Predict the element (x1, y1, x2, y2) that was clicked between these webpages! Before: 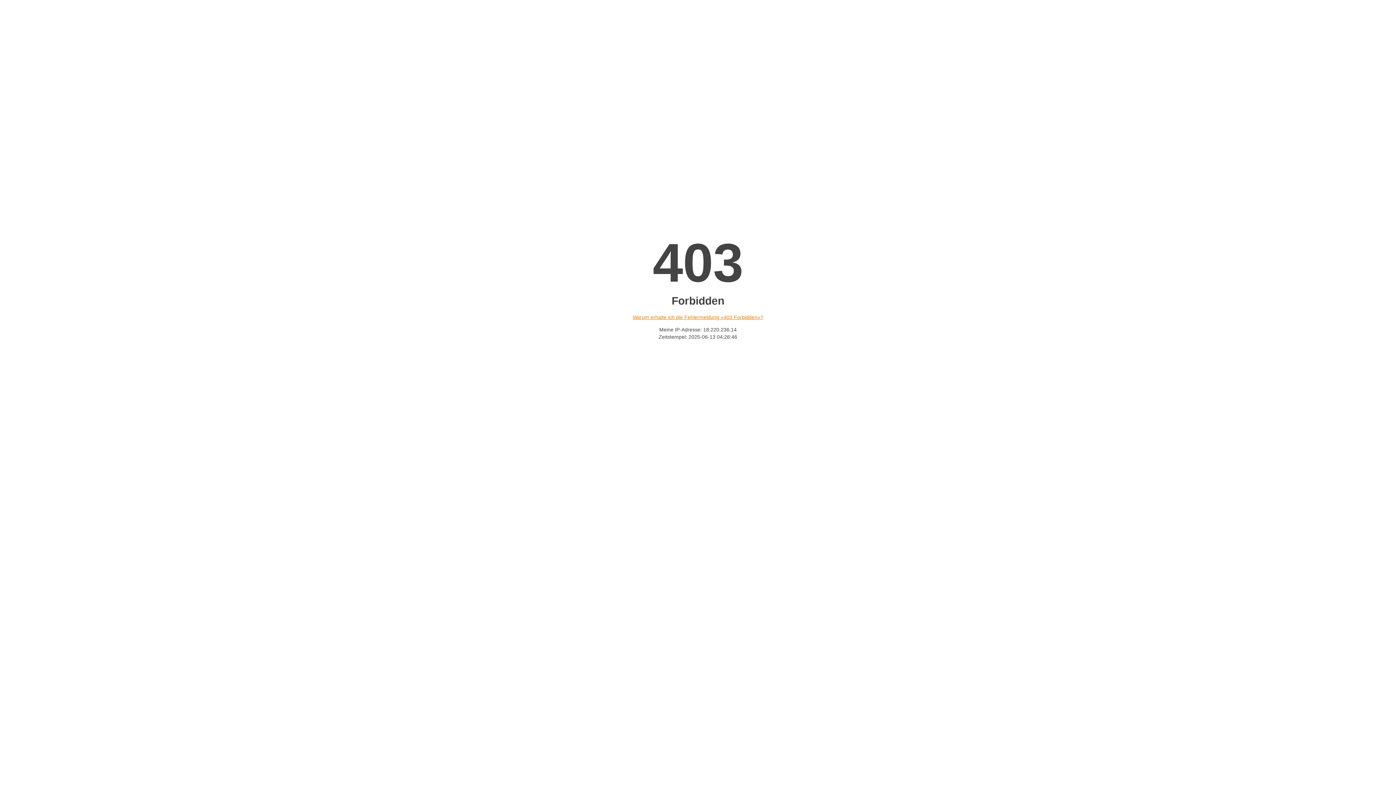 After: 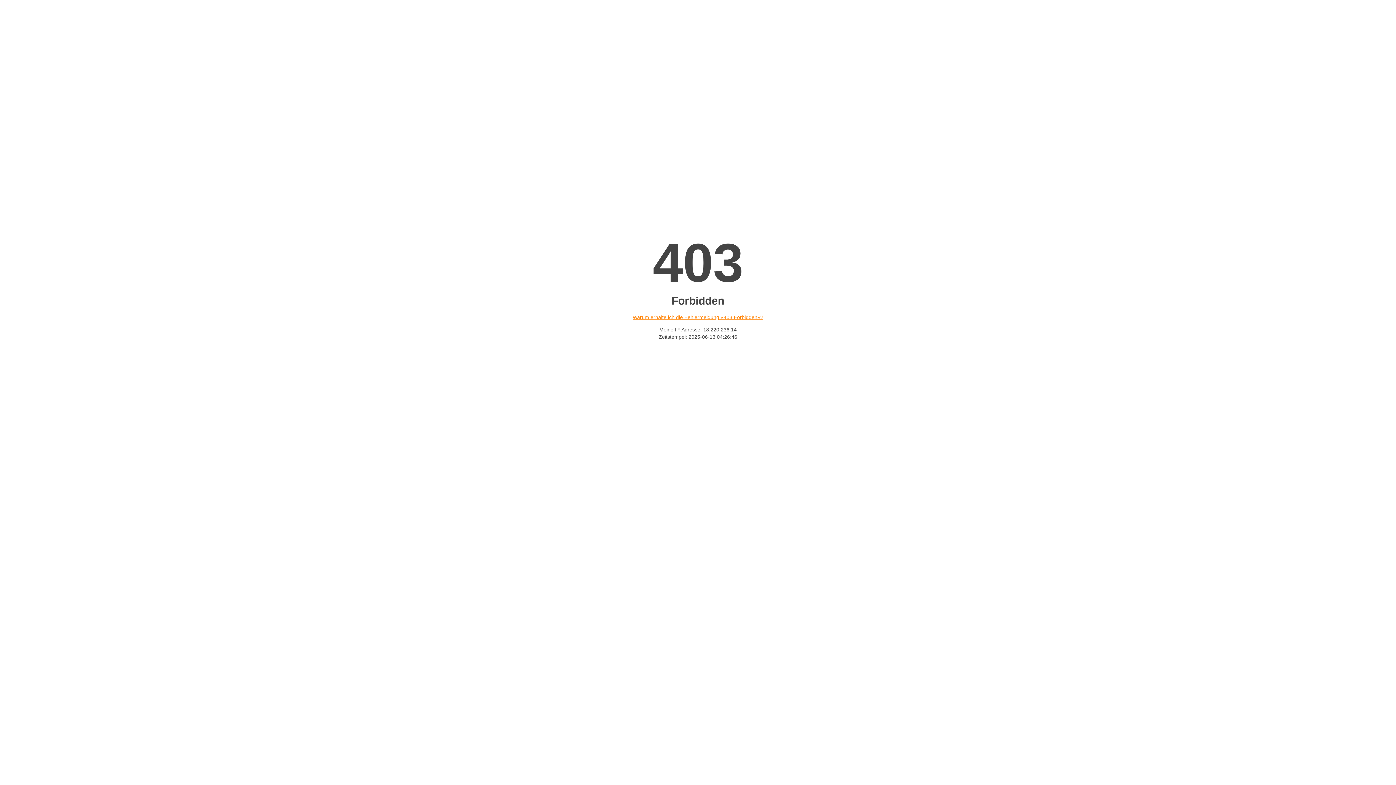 Action: bbox: (632, 314, 763, 320) label: Warum erhalte ich die Fehlermeldung «403 Forbidden»?